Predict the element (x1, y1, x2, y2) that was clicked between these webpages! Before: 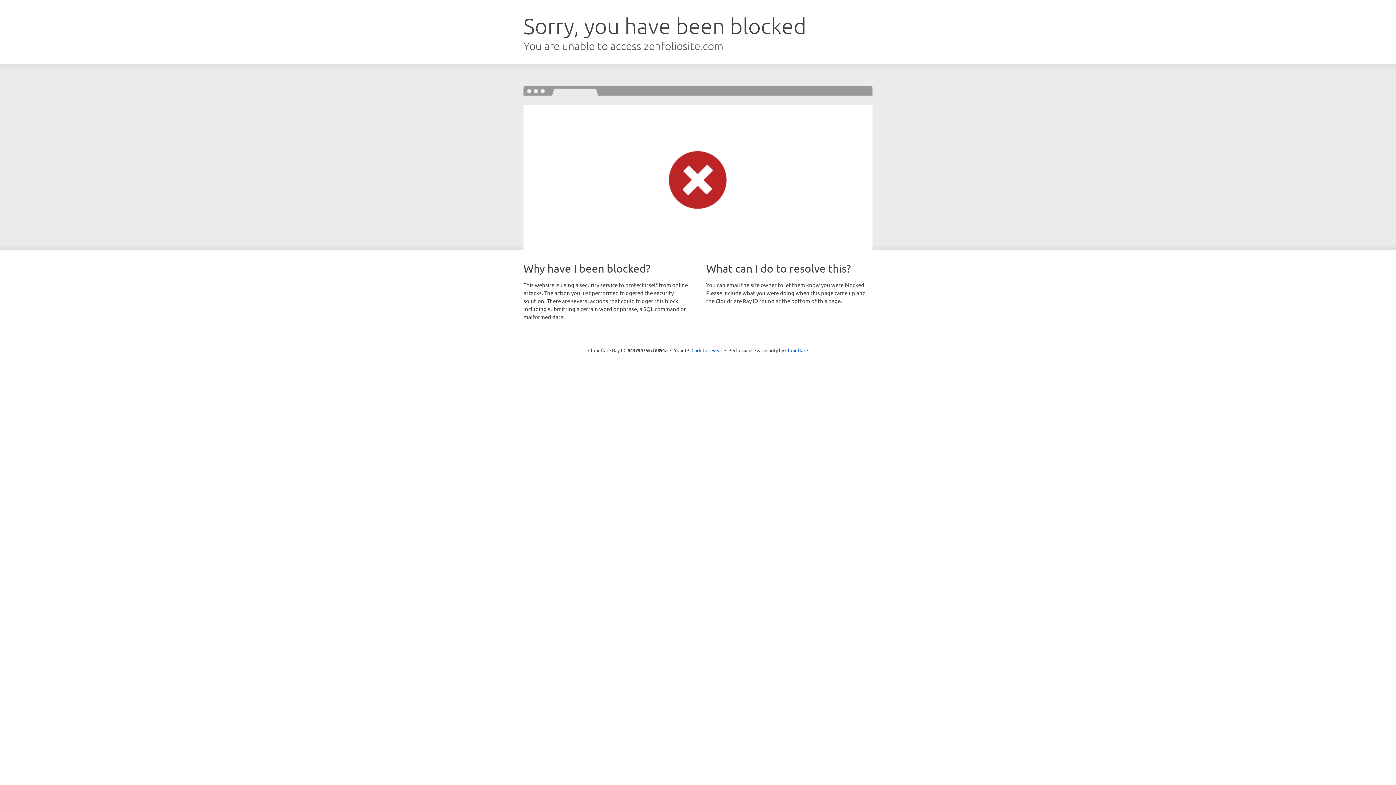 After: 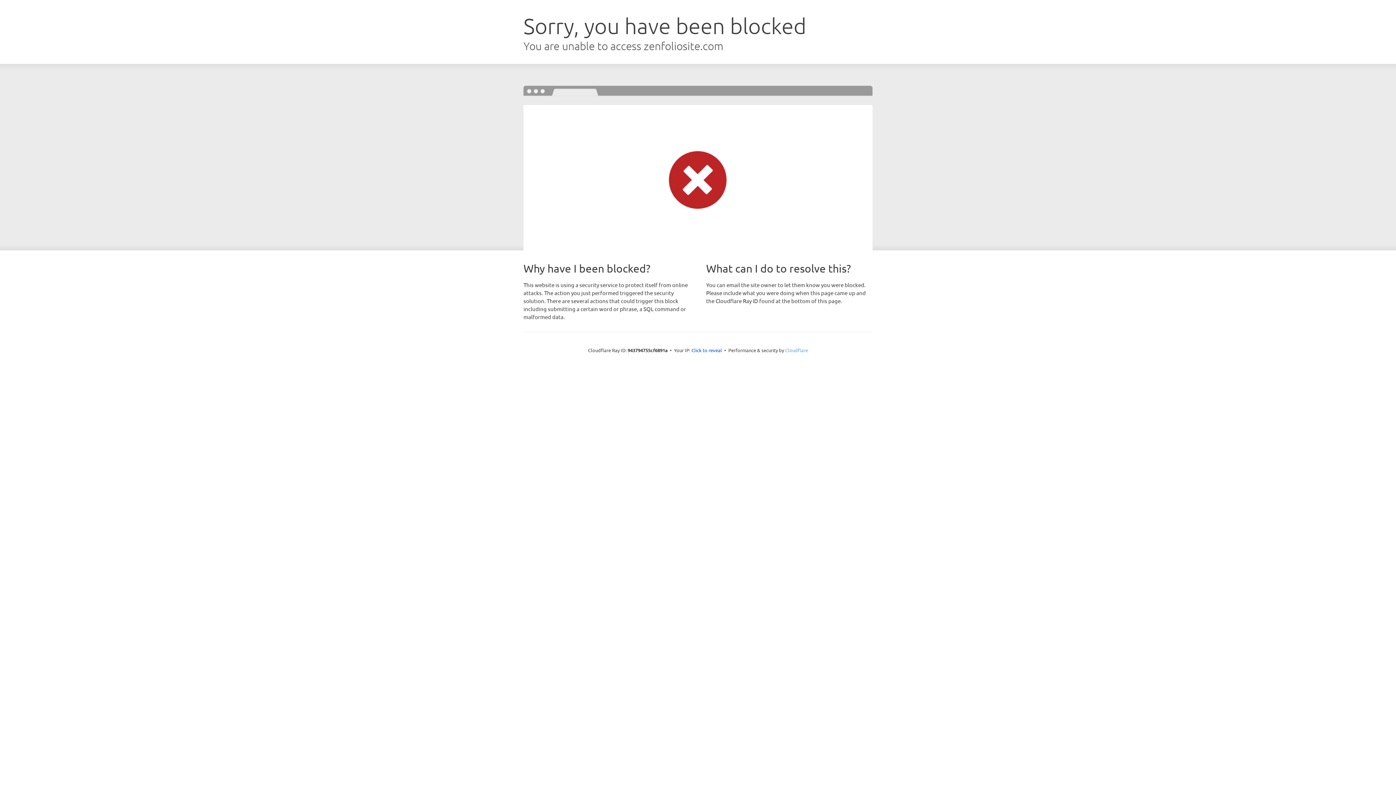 Action: label: Cloudflare bbox: (785, 347, 808, 353)